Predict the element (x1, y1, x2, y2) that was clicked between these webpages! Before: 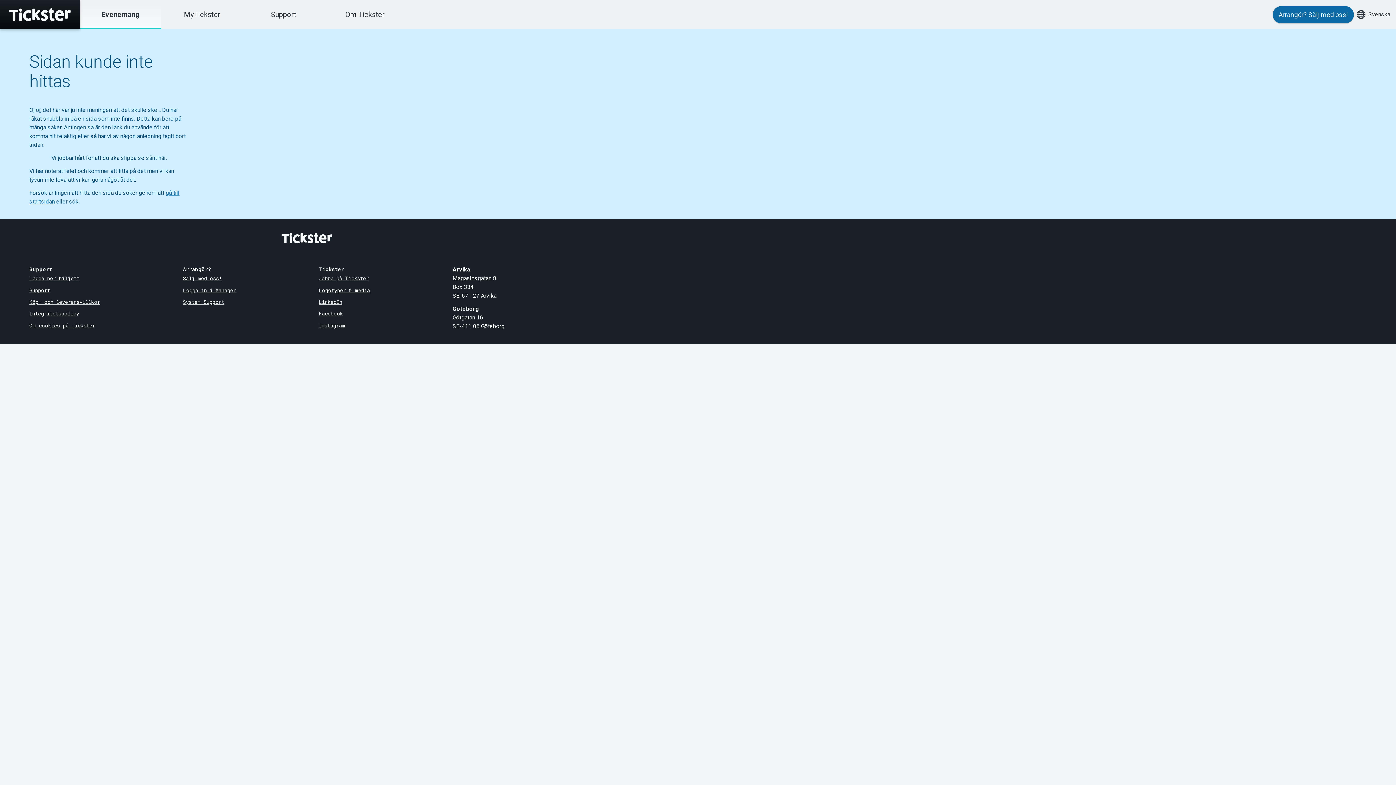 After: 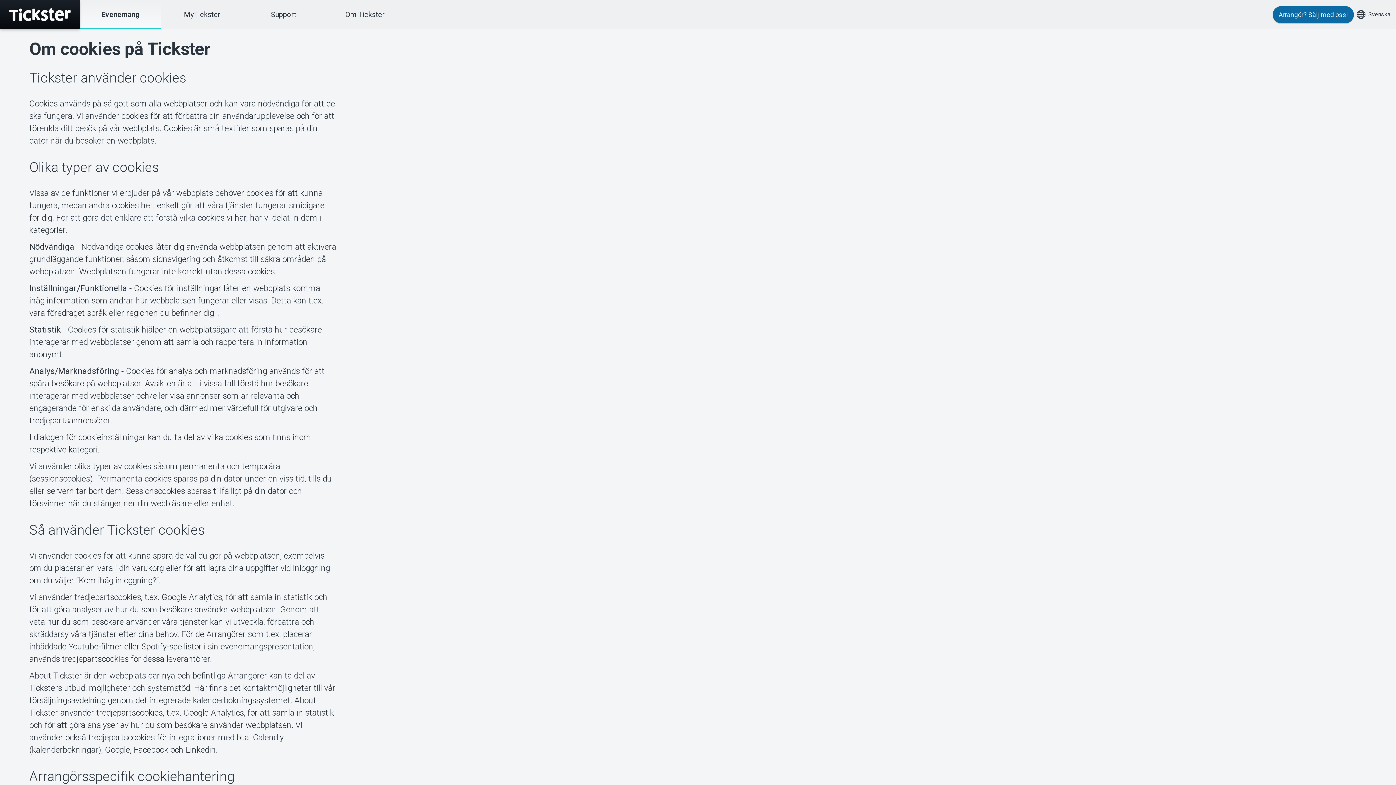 Action: bbox: (29, 322, 95, 328) label: Om cookies på Tickster